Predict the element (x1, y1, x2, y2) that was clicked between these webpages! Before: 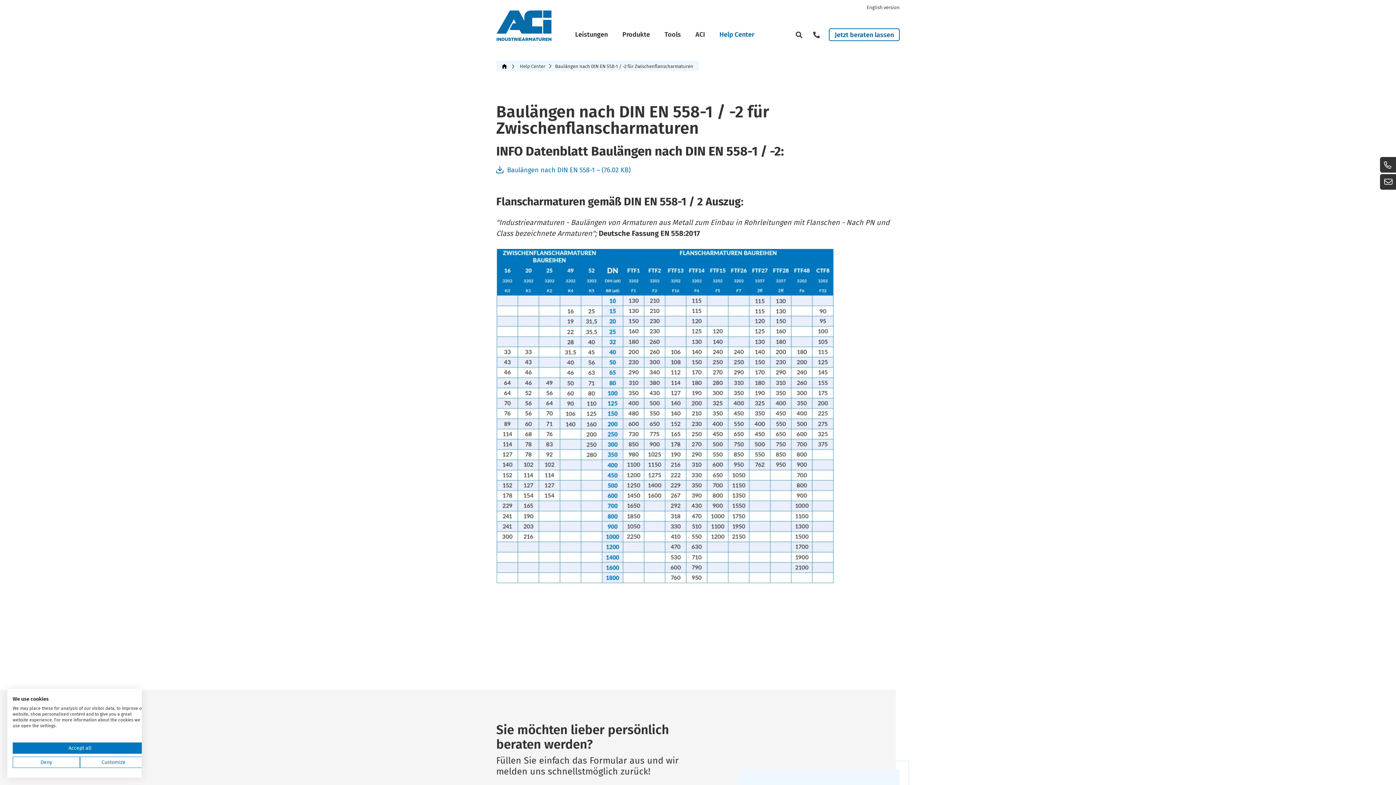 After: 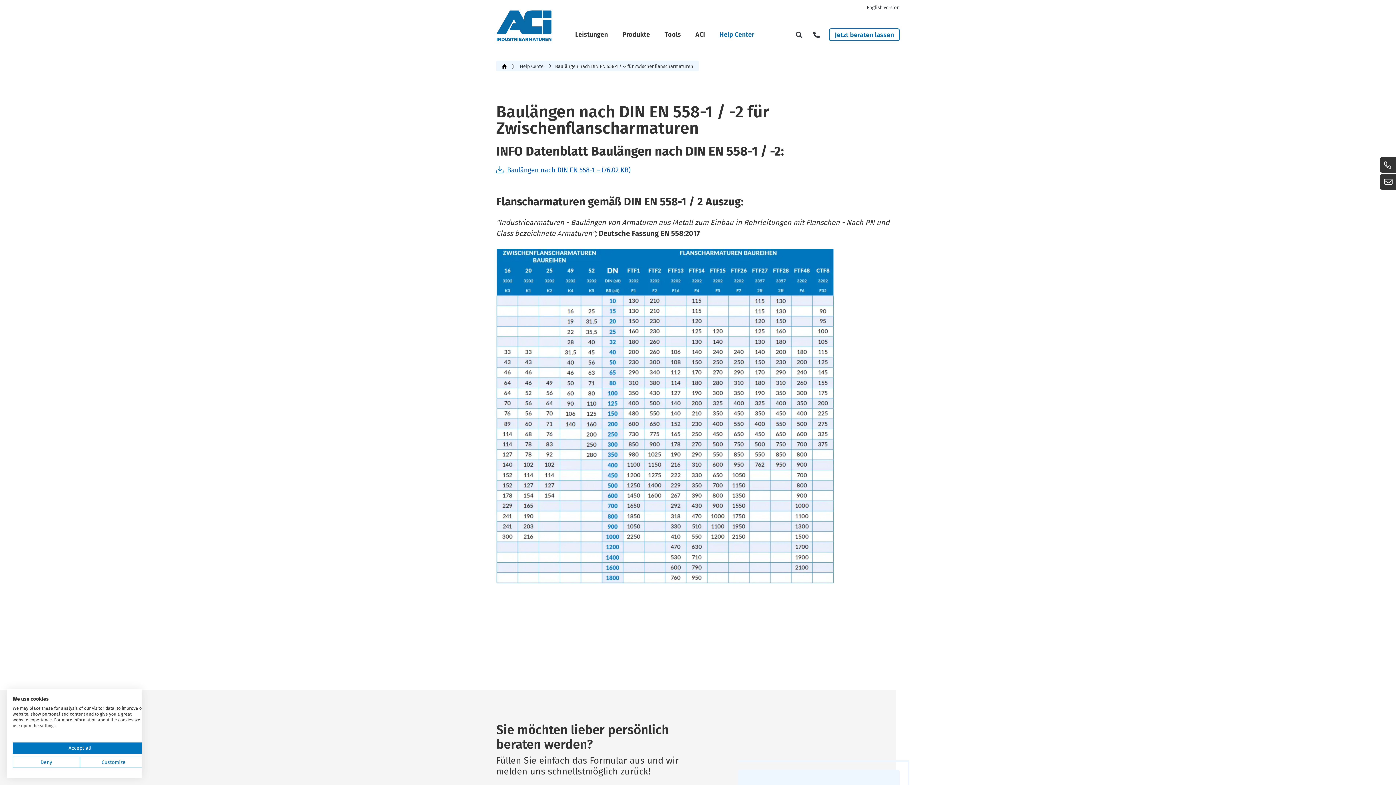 Action: label: Baulängen nach DIN EN 558-1 – (76.02 KB) bbox: (496, 162, 900, 177)